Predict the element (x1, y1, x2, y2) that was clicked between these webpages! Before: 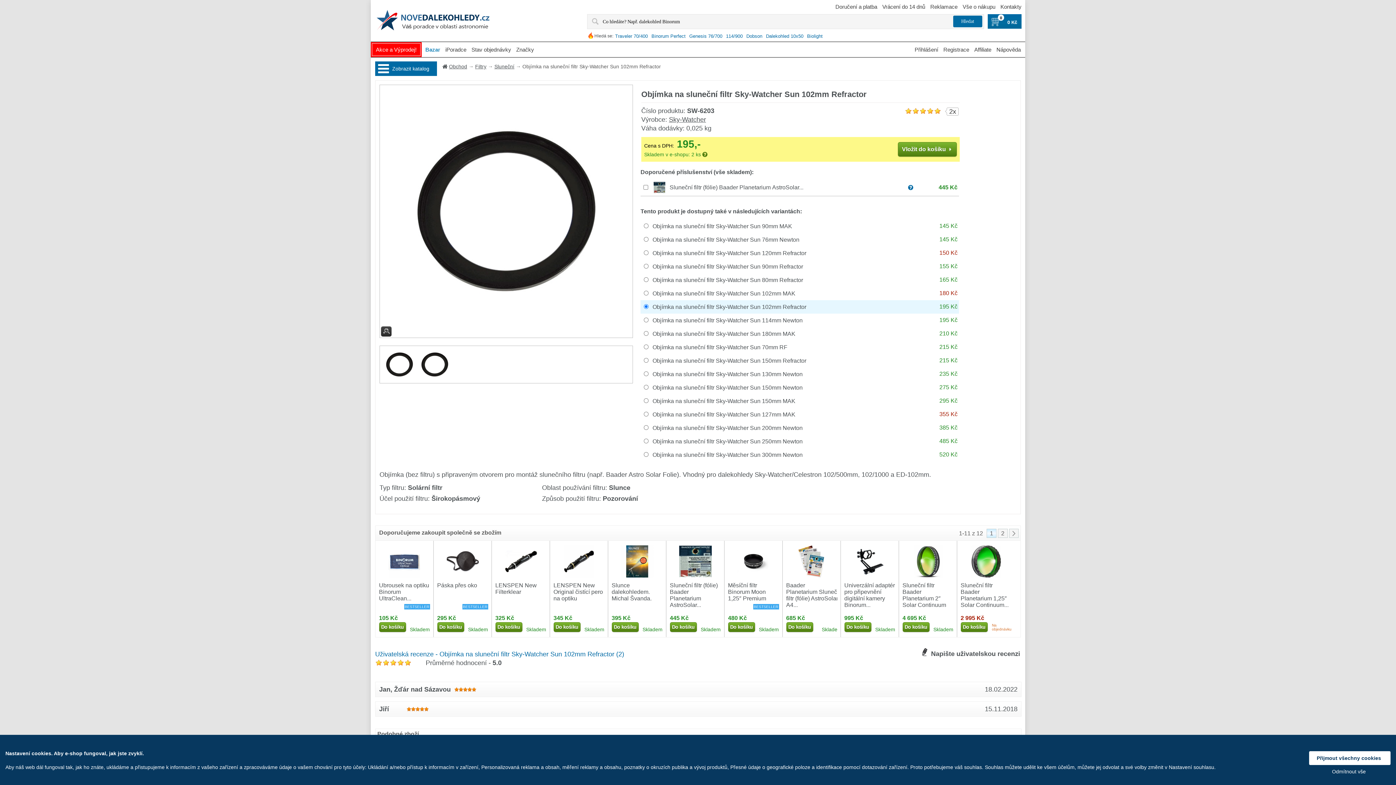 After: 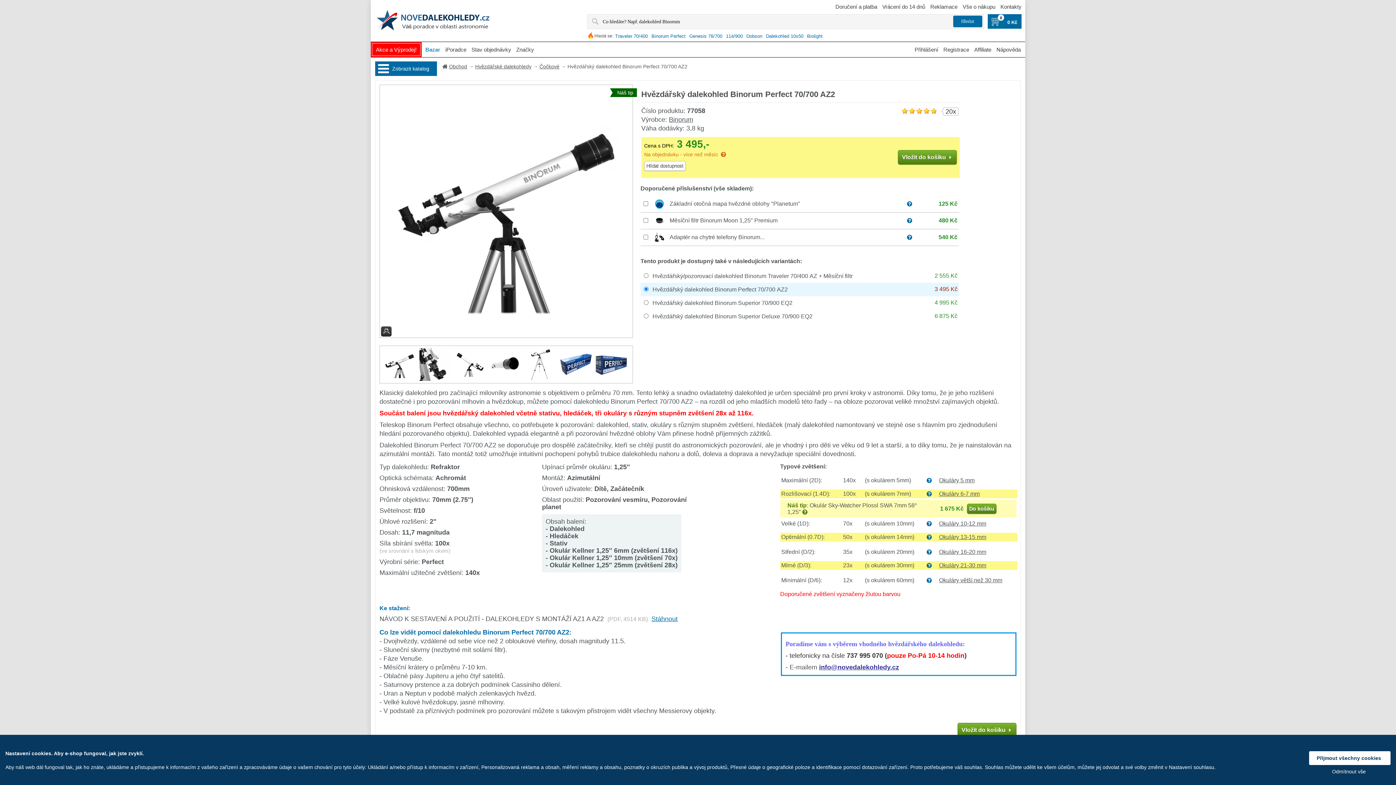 Action: label: Binorum Perfect bbox: (651, 31, 685, 38)